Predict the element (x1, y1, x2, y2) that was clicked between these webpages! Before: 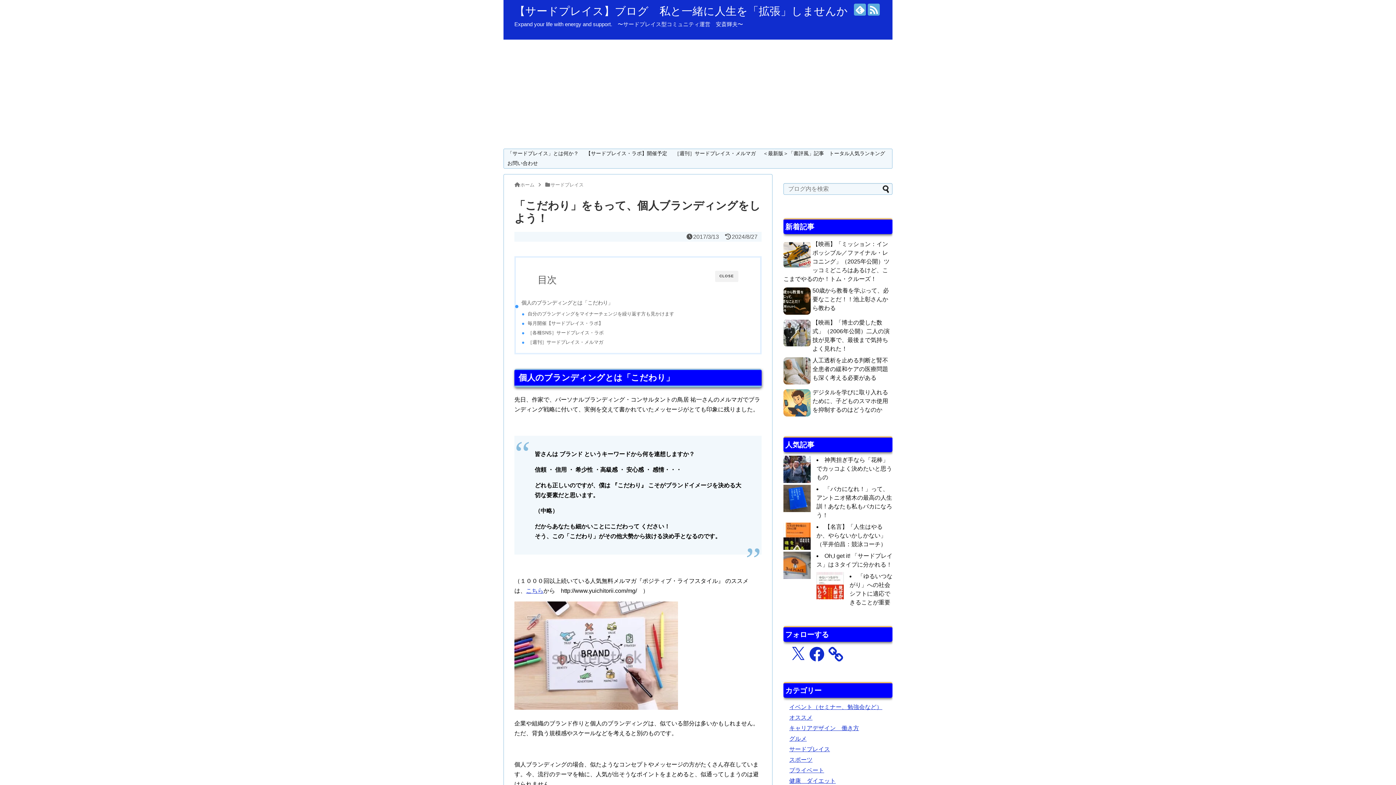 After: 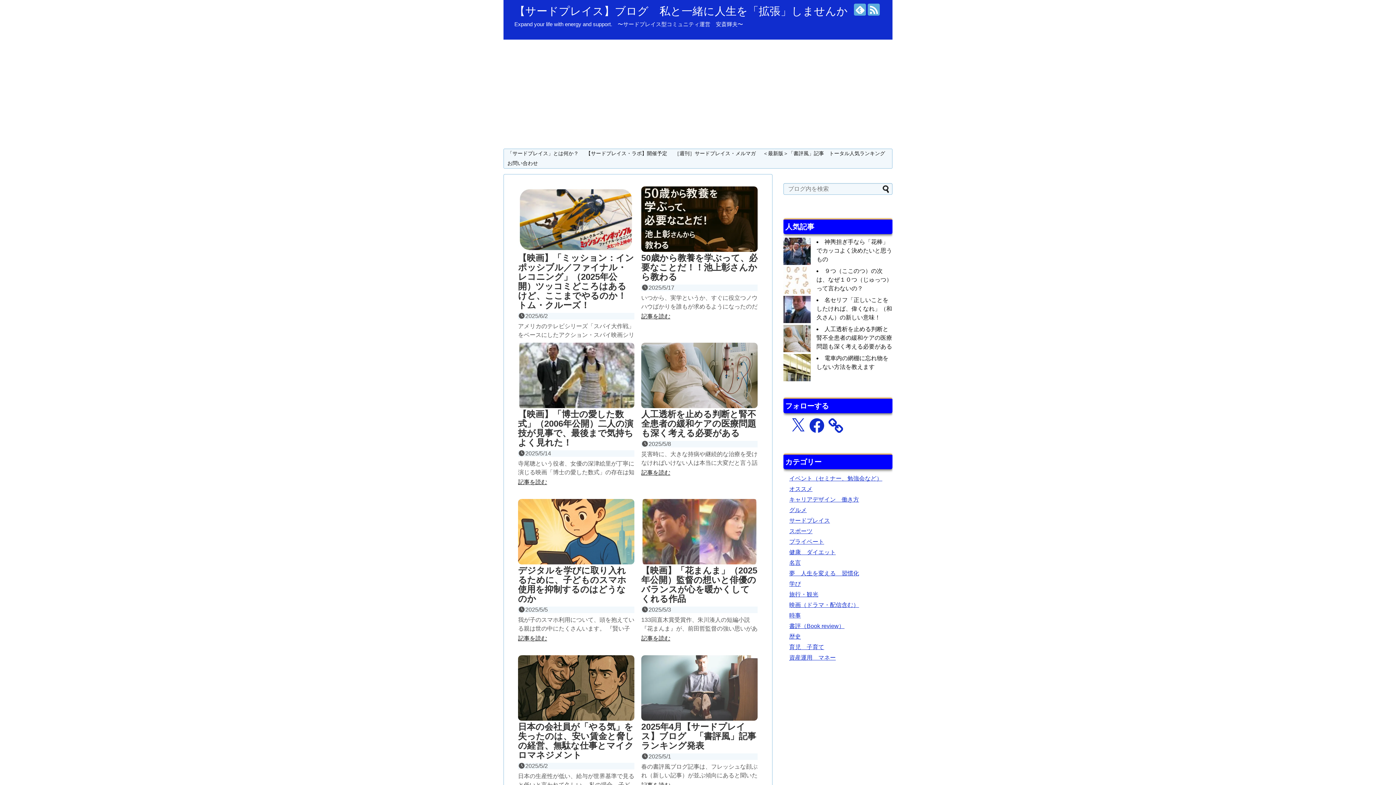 Action: bbox: (514, 5, 848, 17) label: 【サードプレイス】ブログ　私と一緒に人生を「拡張」しませんか